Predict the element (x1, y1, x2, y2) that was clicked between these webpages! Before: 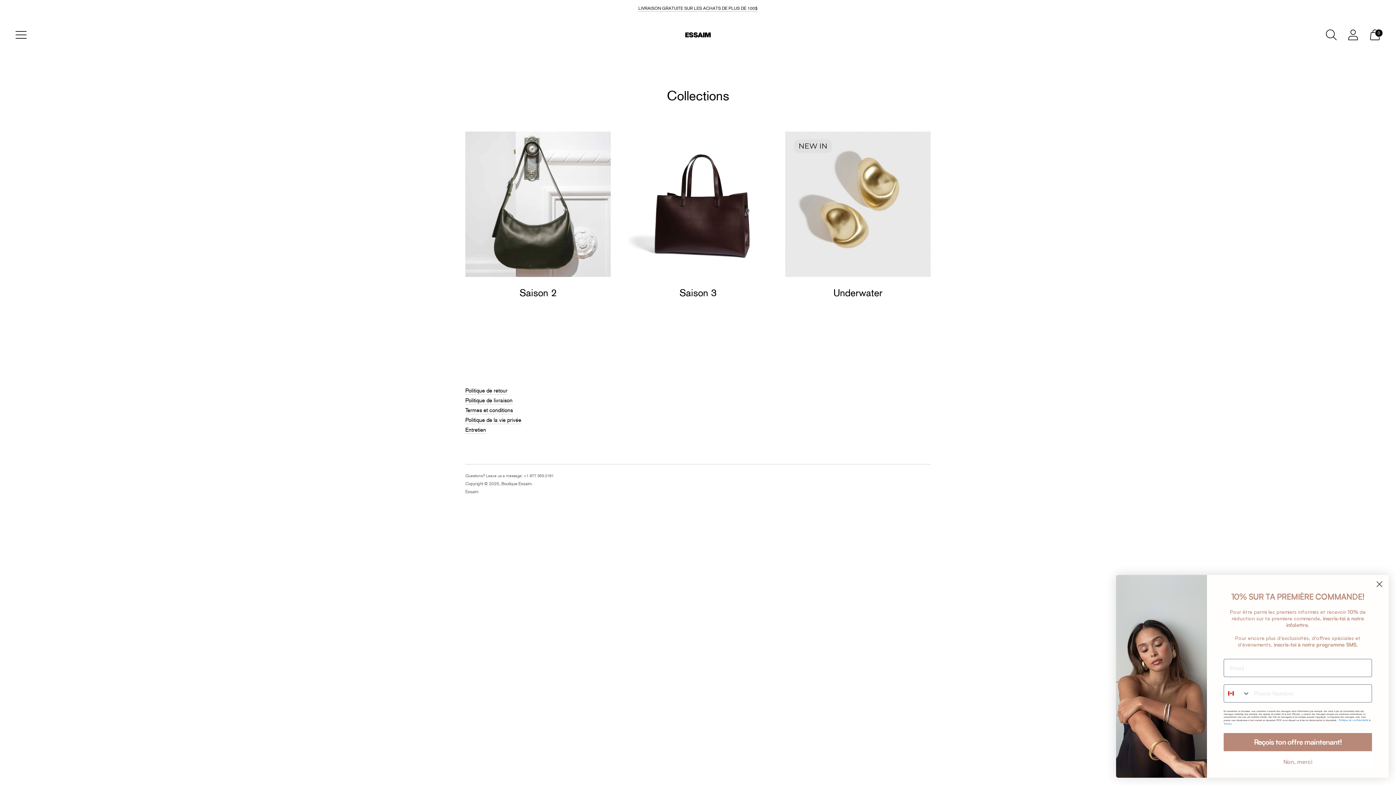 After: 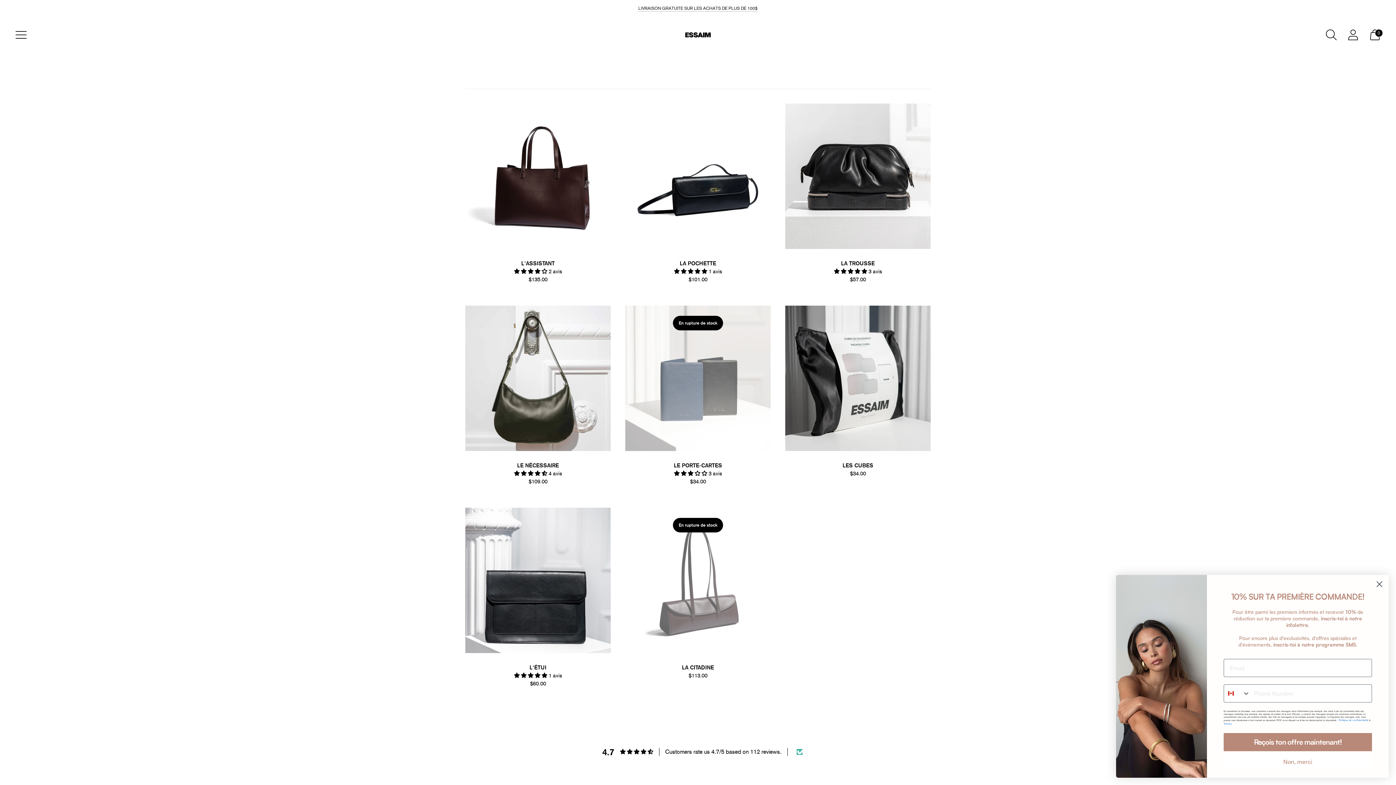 Action: bbox: (625, 131, 770, 277) label: Saison 3